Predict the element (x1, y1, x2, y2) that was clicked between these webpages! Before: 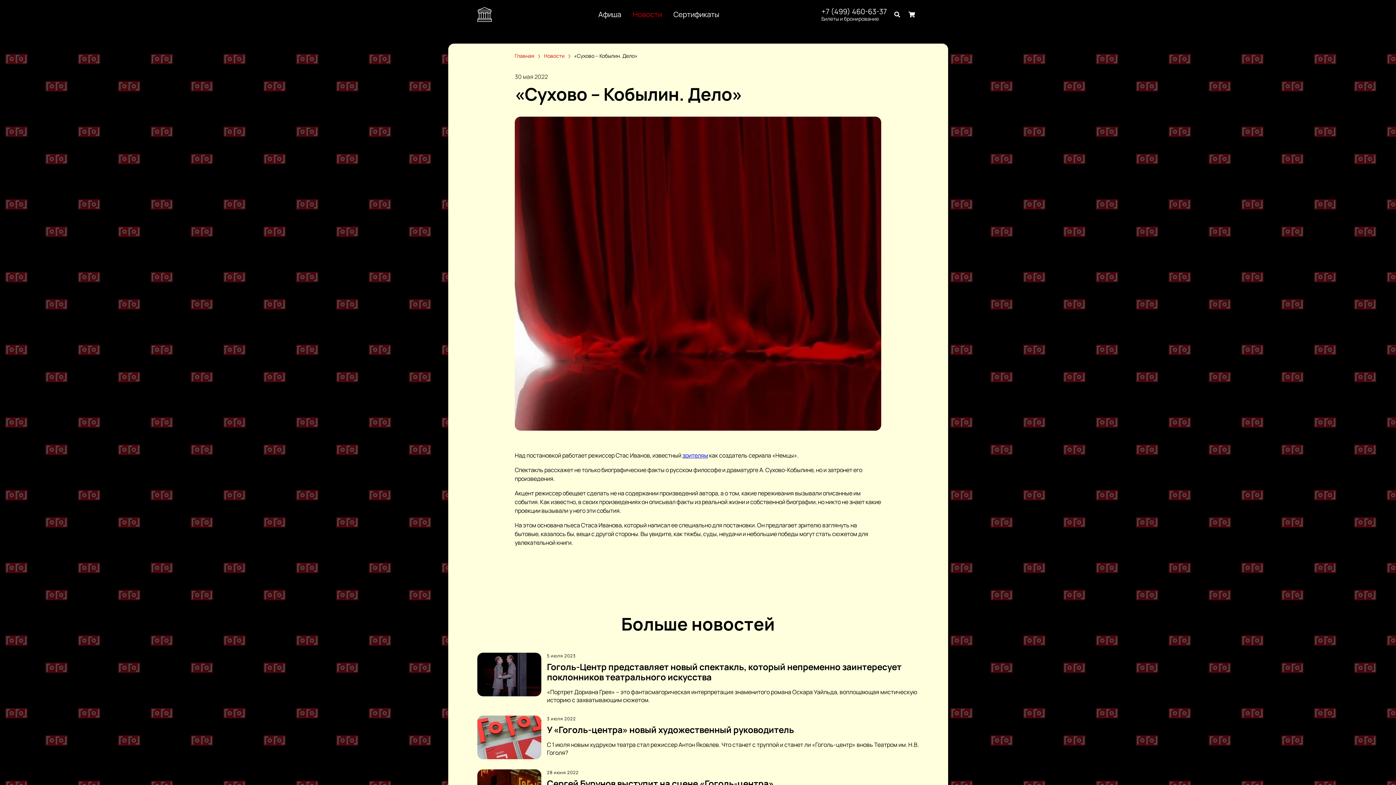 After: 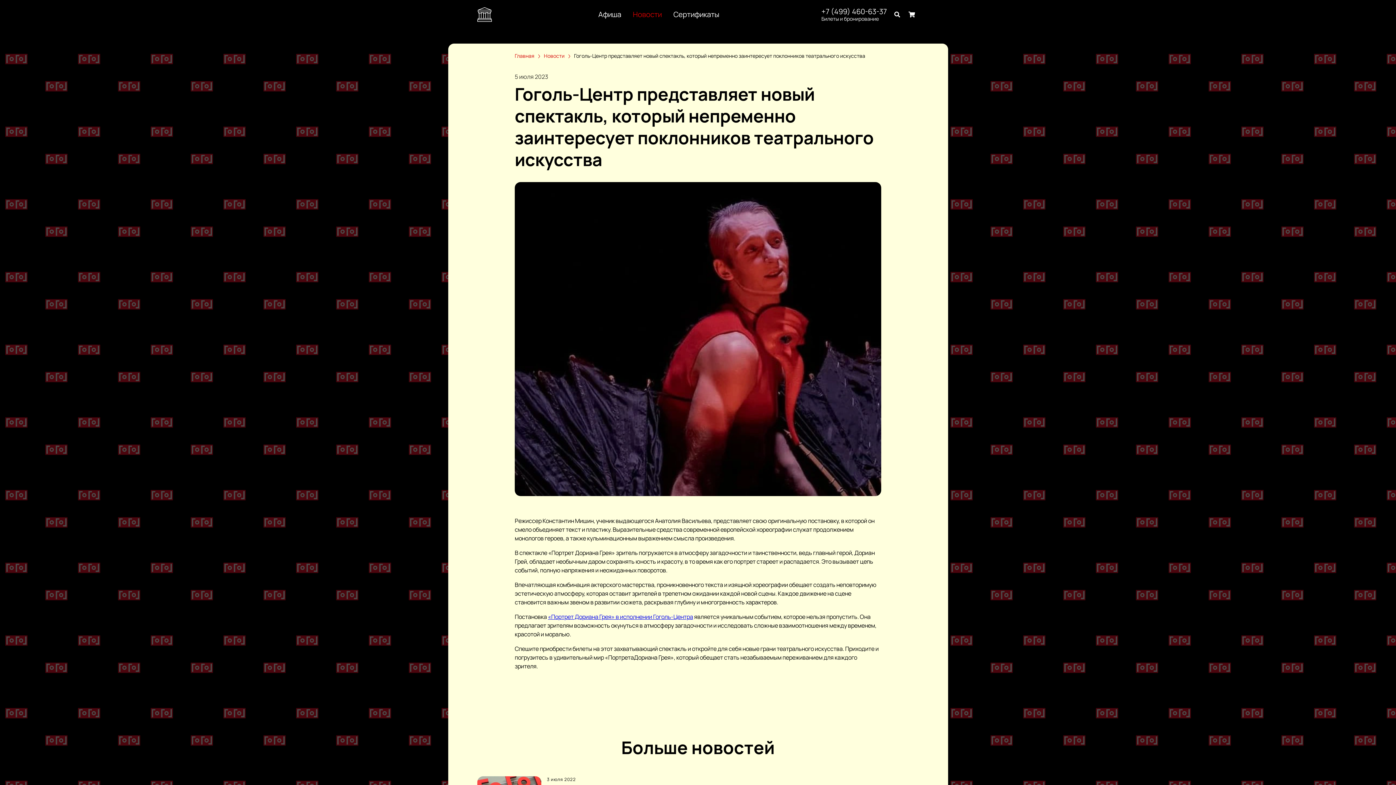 Action: label: 5 июля 2023

Гоголь-Центр представляет новый спектакль, который непременно заинтересует поклонников театрального искусства

«Портрет Дориана Грея» – это фантасмагорическая интерпретация знаменитого романа Оскара Уайльда, воплощающая мистическую историю с захватывающим сюжетом. bbox: (477, 652, 919, 710)